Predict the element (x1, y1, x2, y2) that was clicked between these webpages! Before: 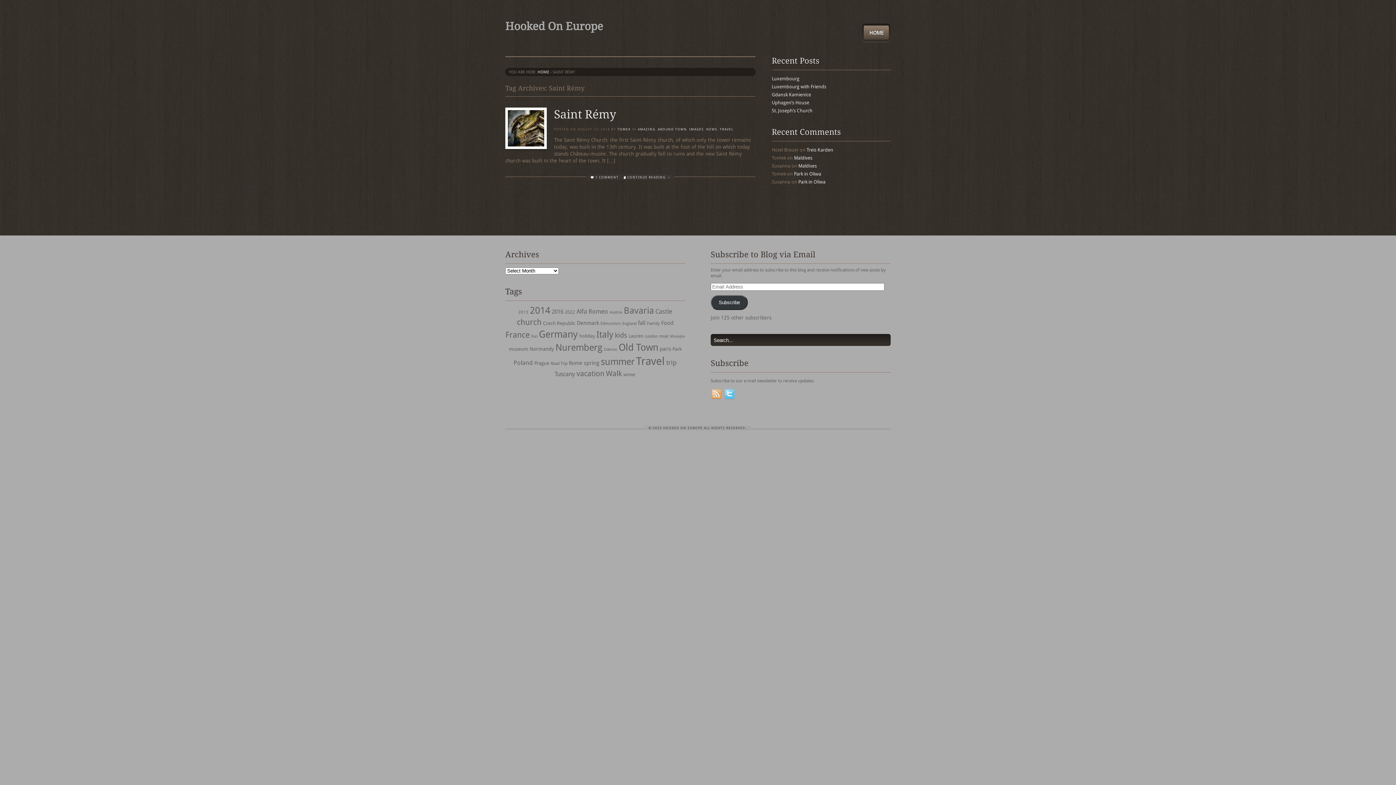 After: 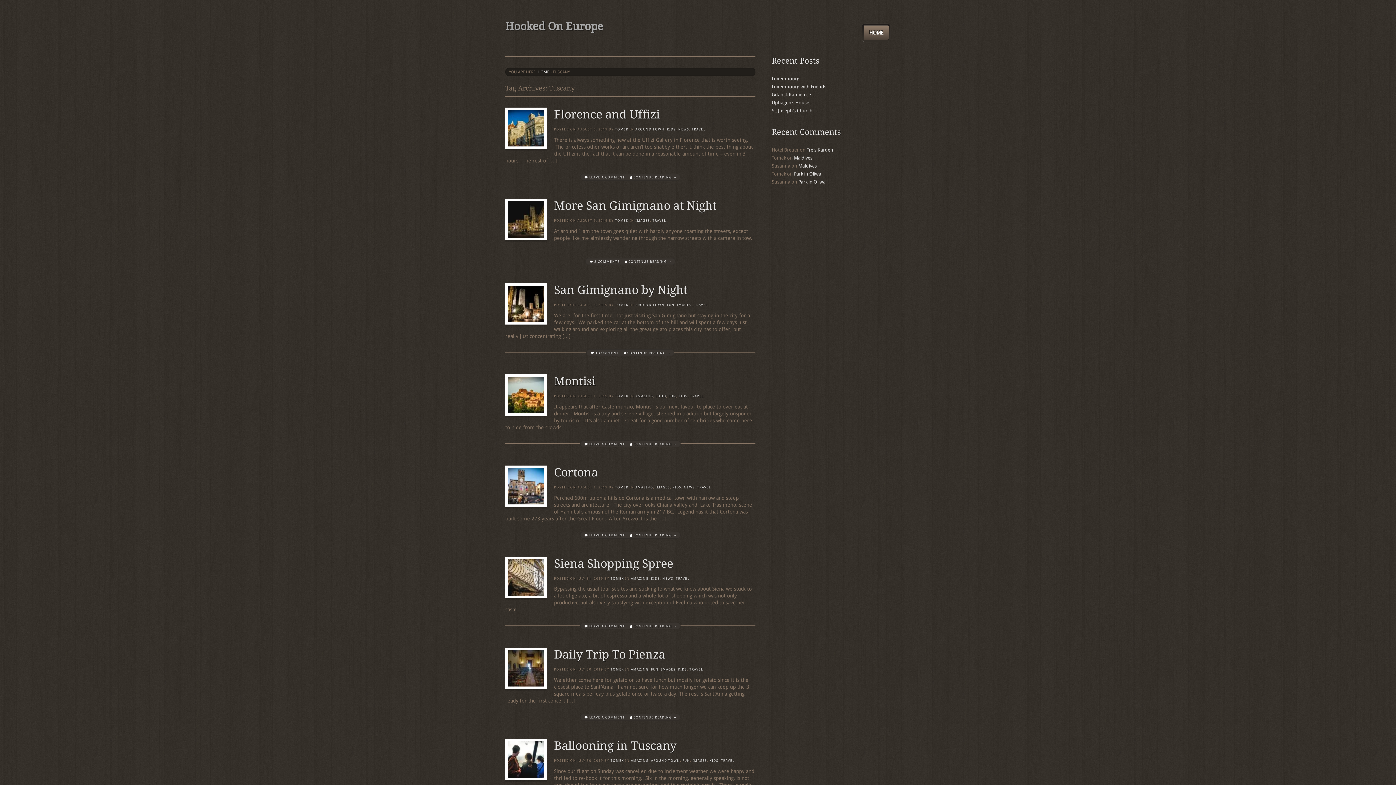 Action: bbox: (554, 370, 575, 377) label: Tuscany (64 items)